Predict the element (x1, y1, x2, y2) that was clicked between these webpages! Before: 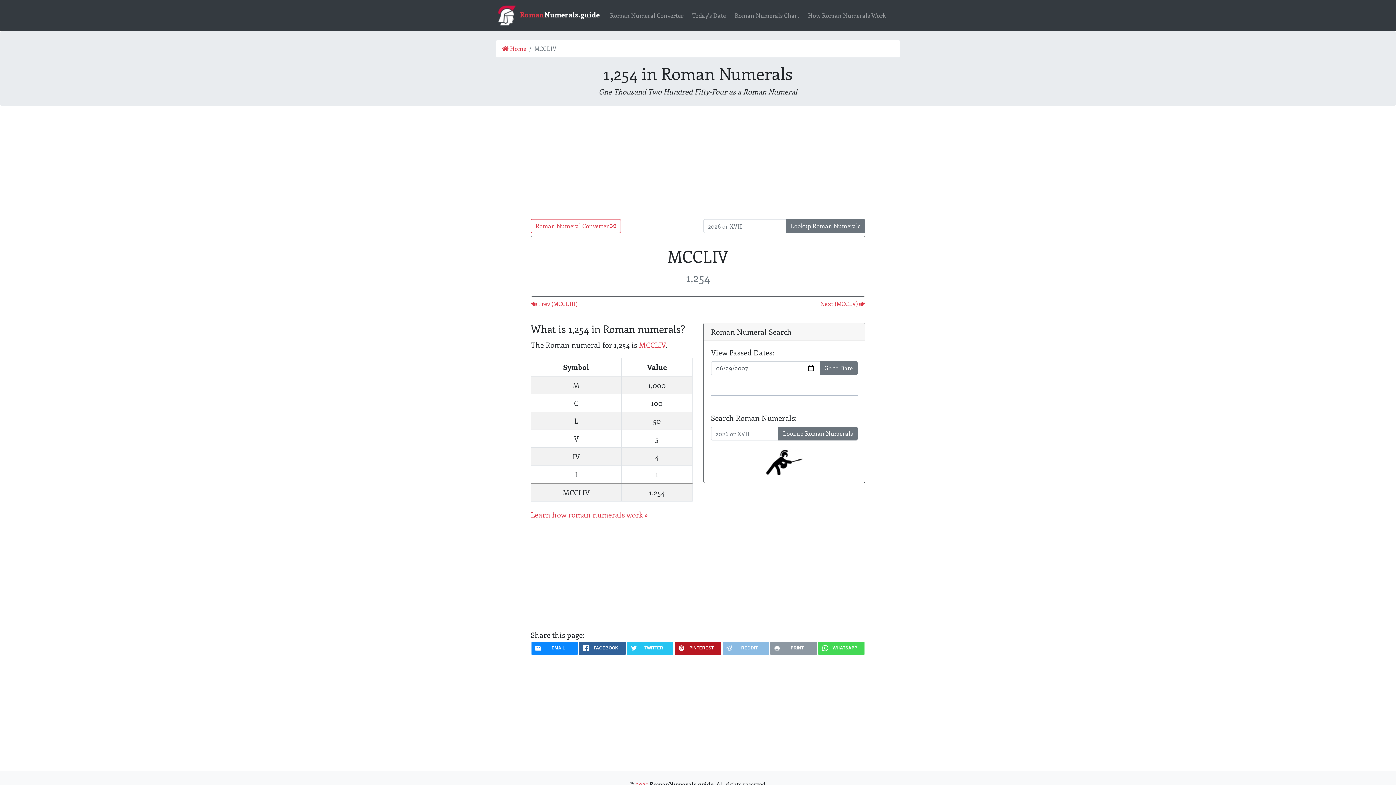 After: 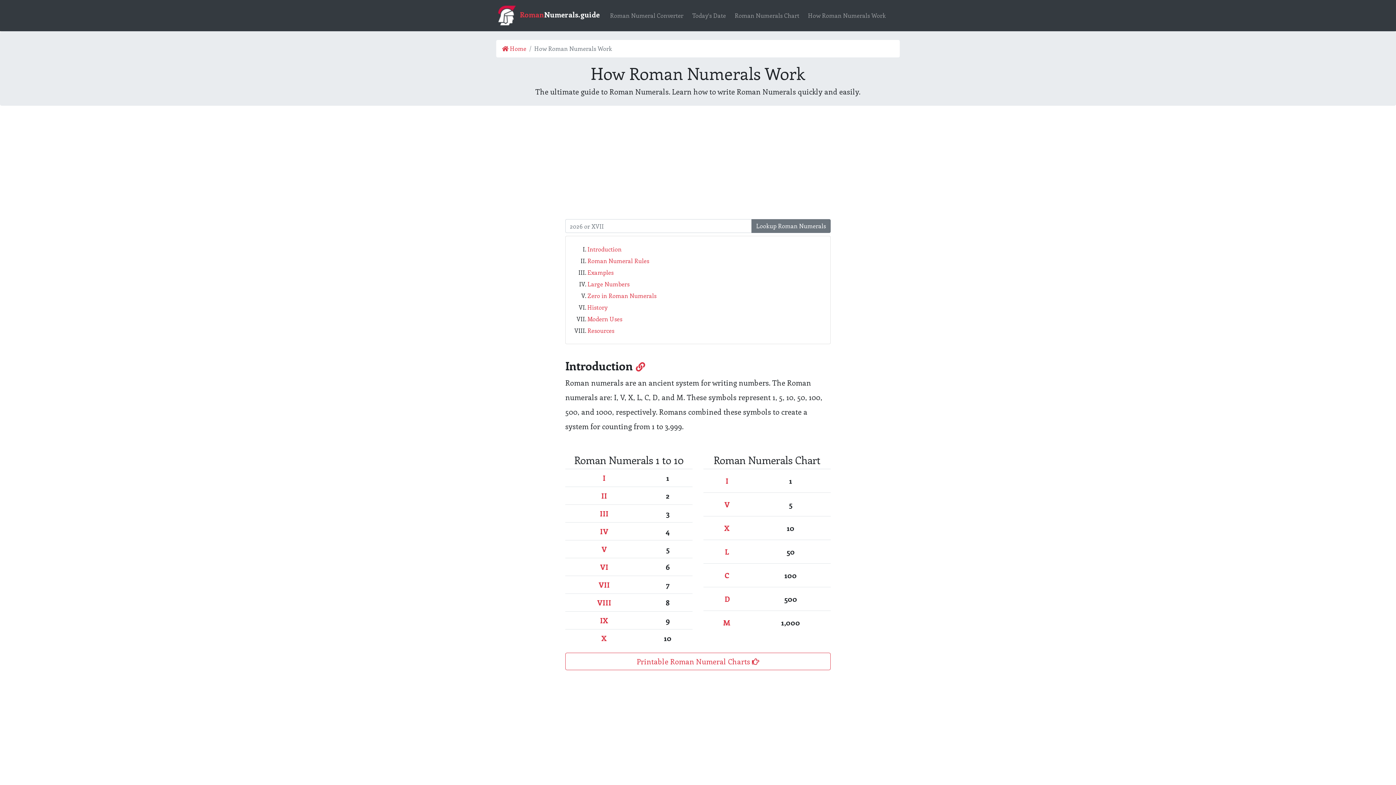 Action: bbox: (530, 509, 648, 519) label: Learn how roman numerals work »